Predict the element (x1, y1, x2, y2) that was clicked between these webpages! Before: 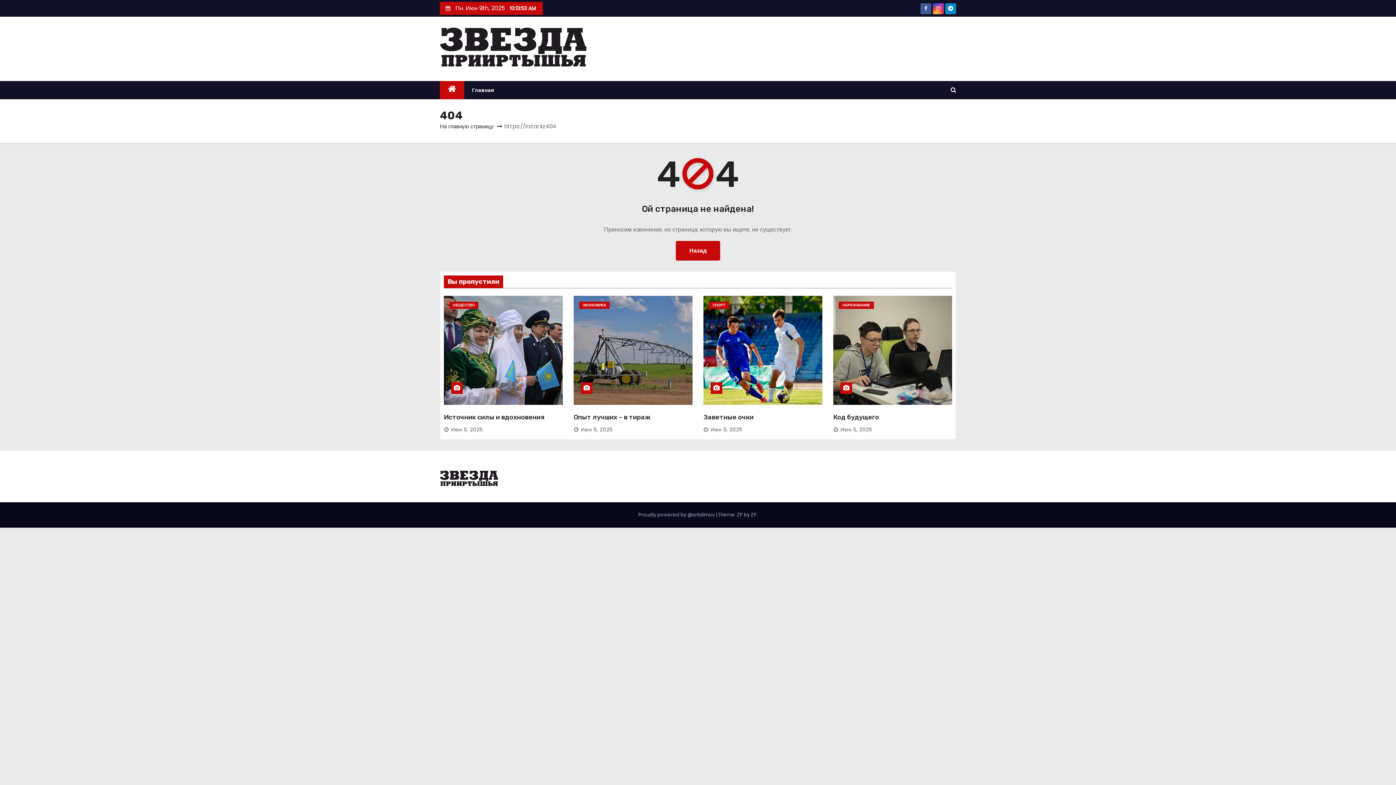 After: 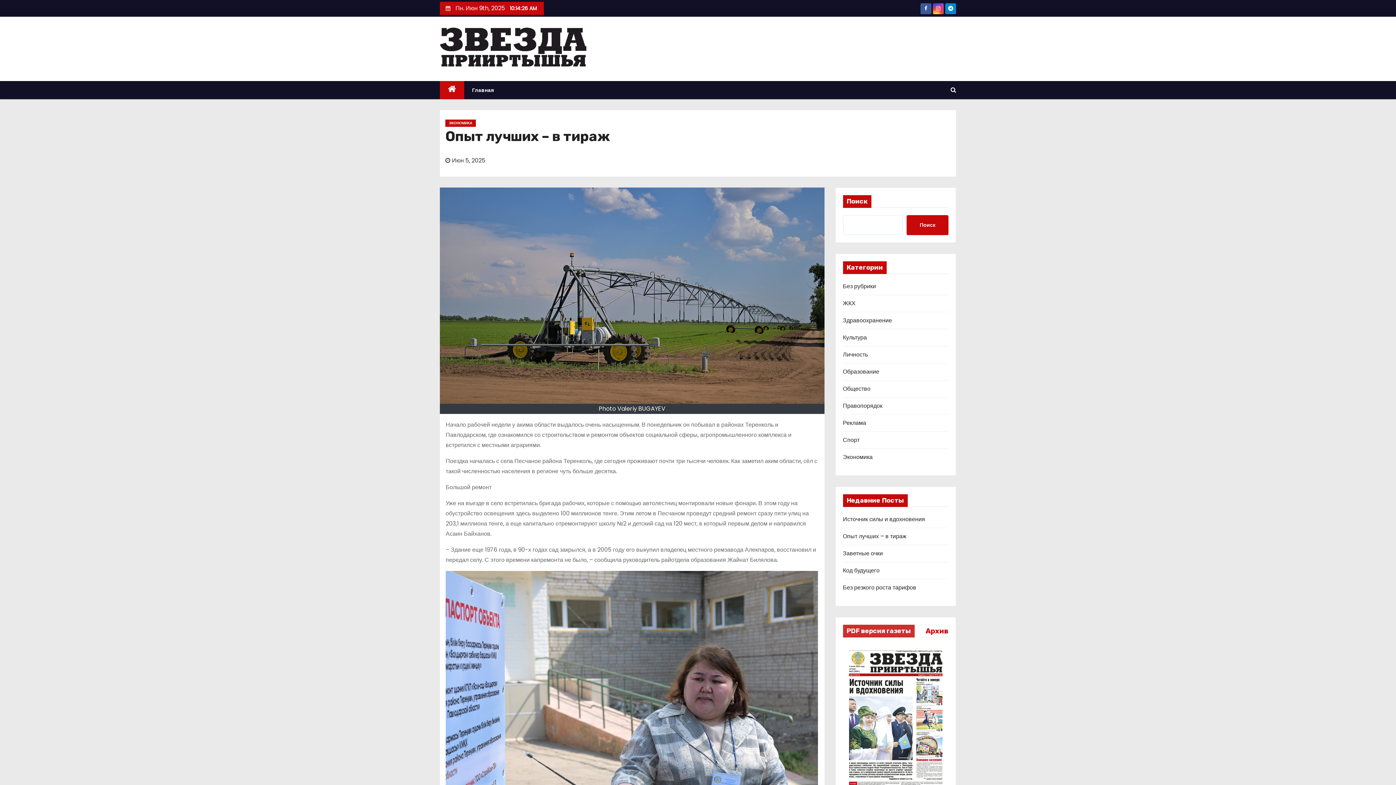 Action: bbox: (573, 295, 692, 405)